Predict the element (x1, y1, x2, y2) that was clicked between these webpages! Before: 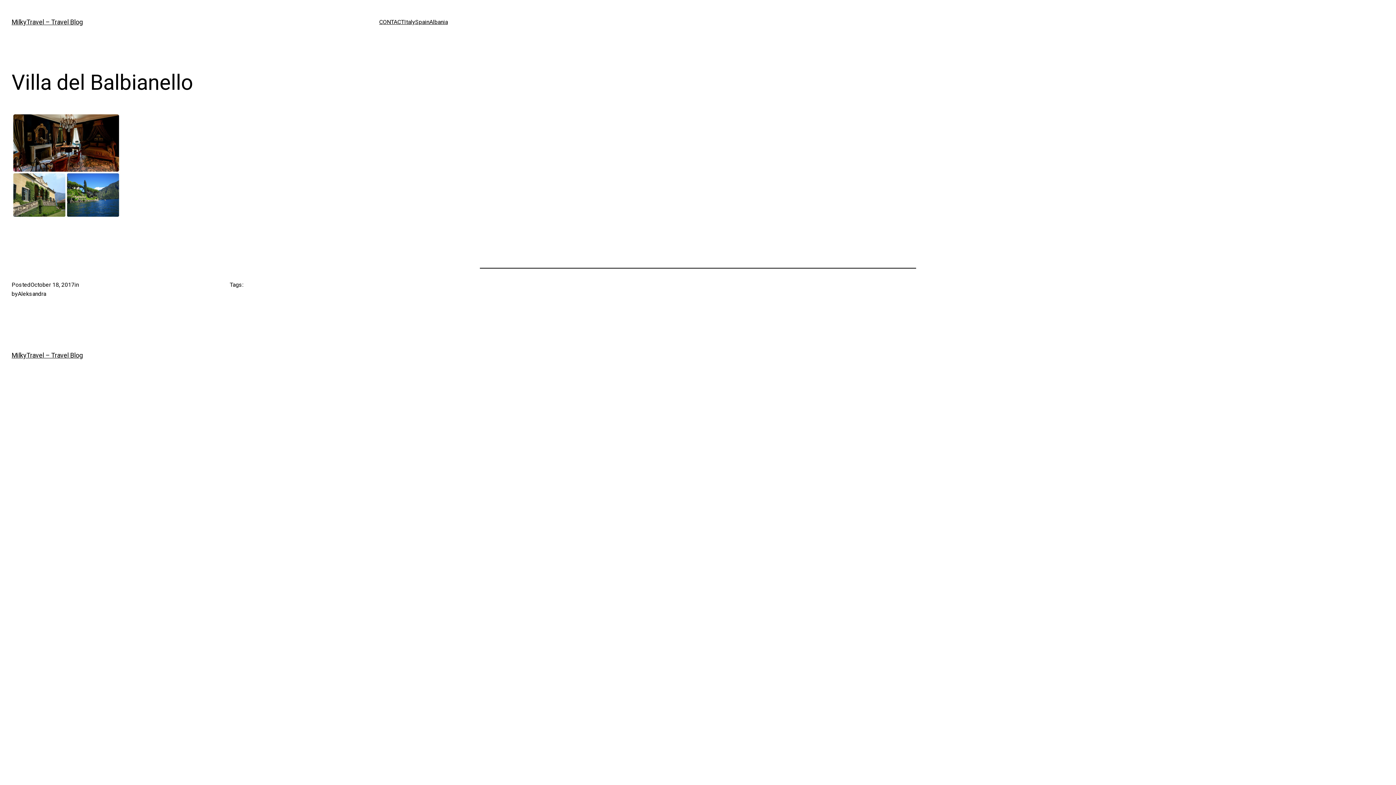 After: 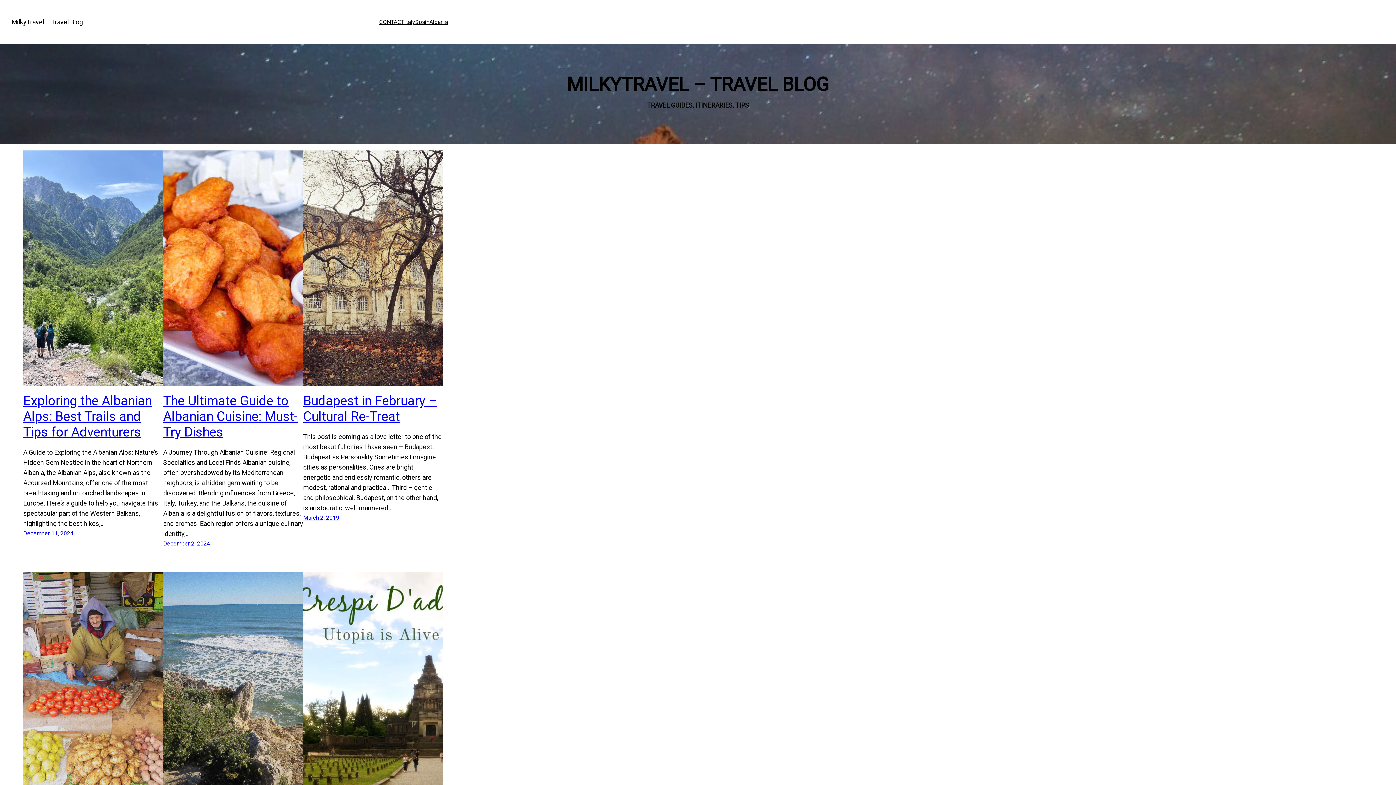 Action: label: MilkyTravel – Travel Blog bbox: (11, 18, 82, 25)